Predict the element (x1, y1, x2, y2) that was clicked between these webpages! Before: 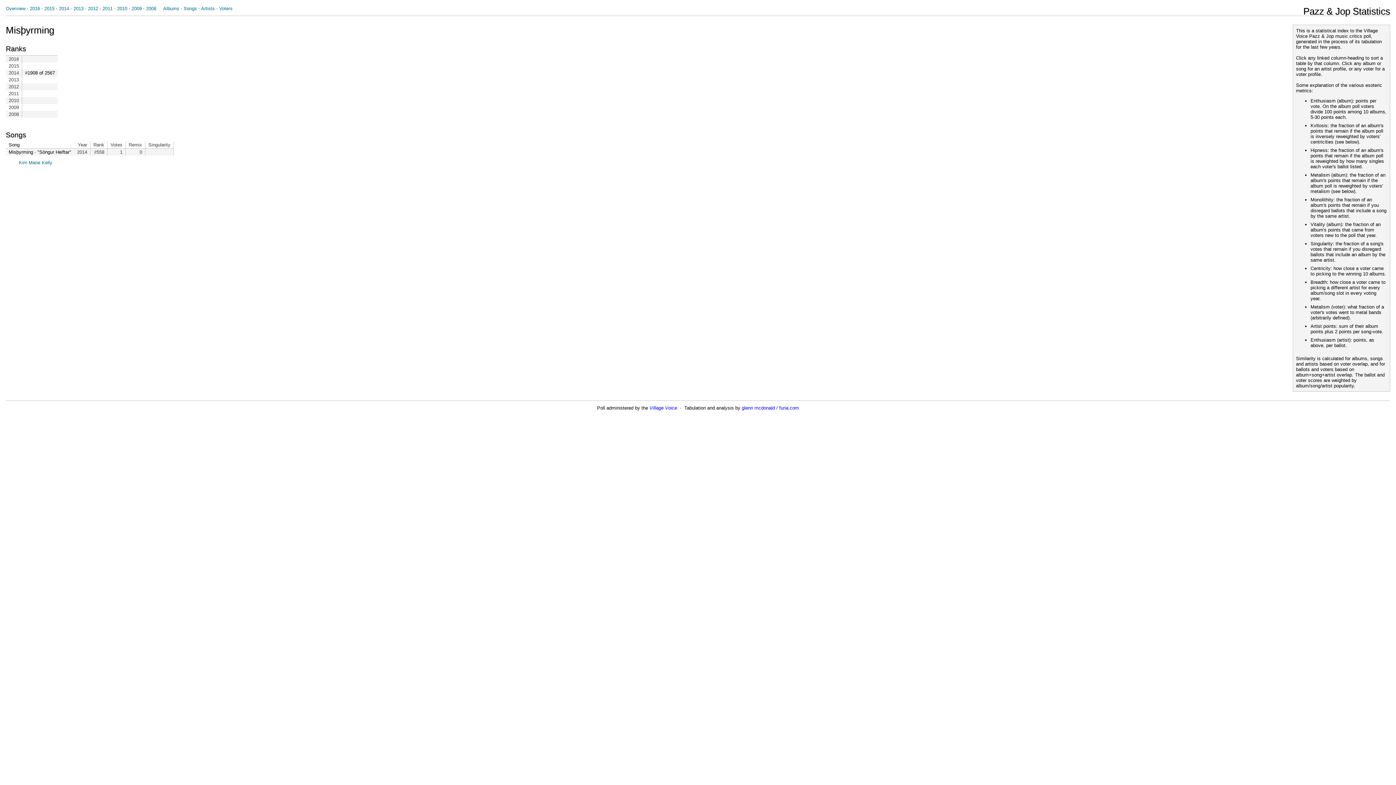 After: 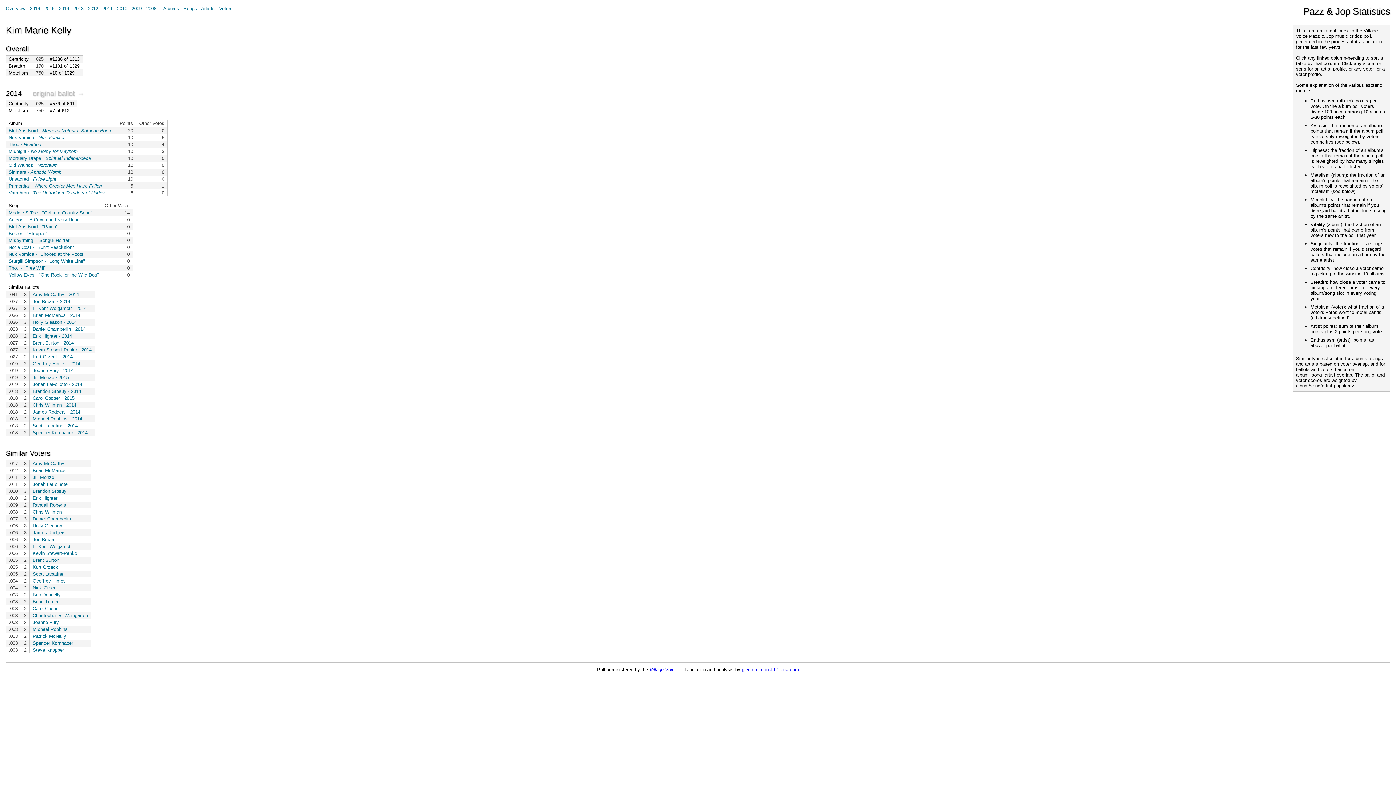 Action: bbox: (18, 160, 52, 165) label: Kim Marie Kelly